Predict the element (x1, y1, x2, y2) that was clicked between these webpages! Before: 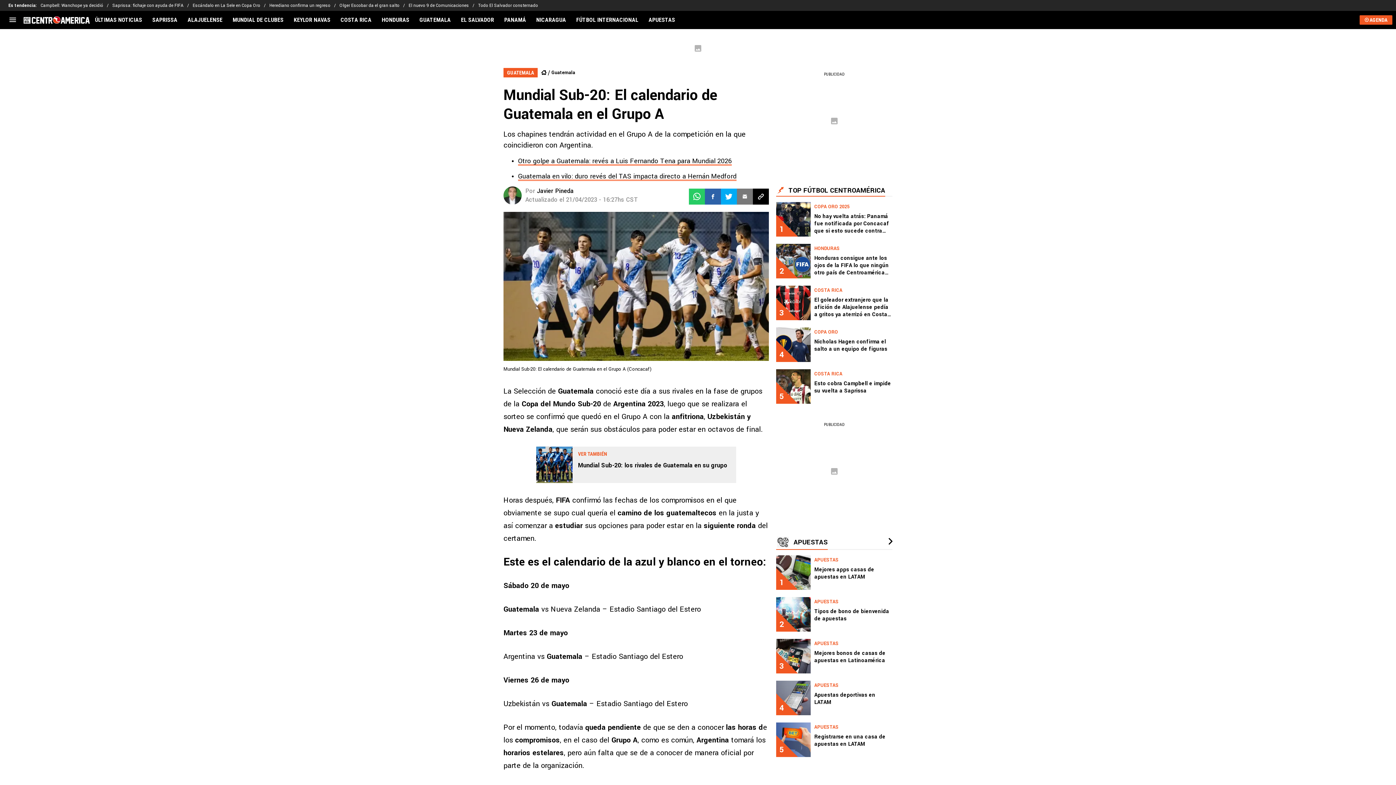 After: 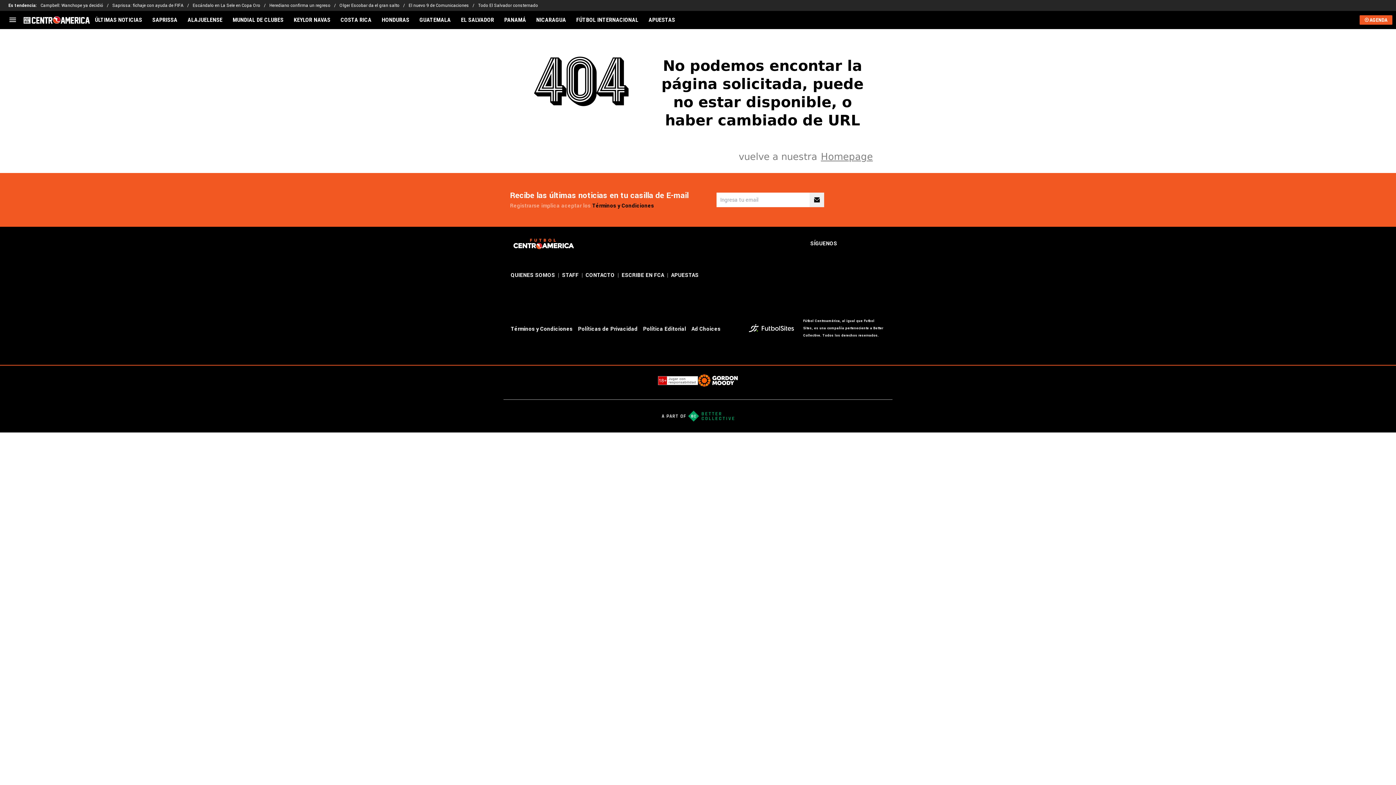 Action: label: Guatemala bbox: (551, 69, 575, 76)